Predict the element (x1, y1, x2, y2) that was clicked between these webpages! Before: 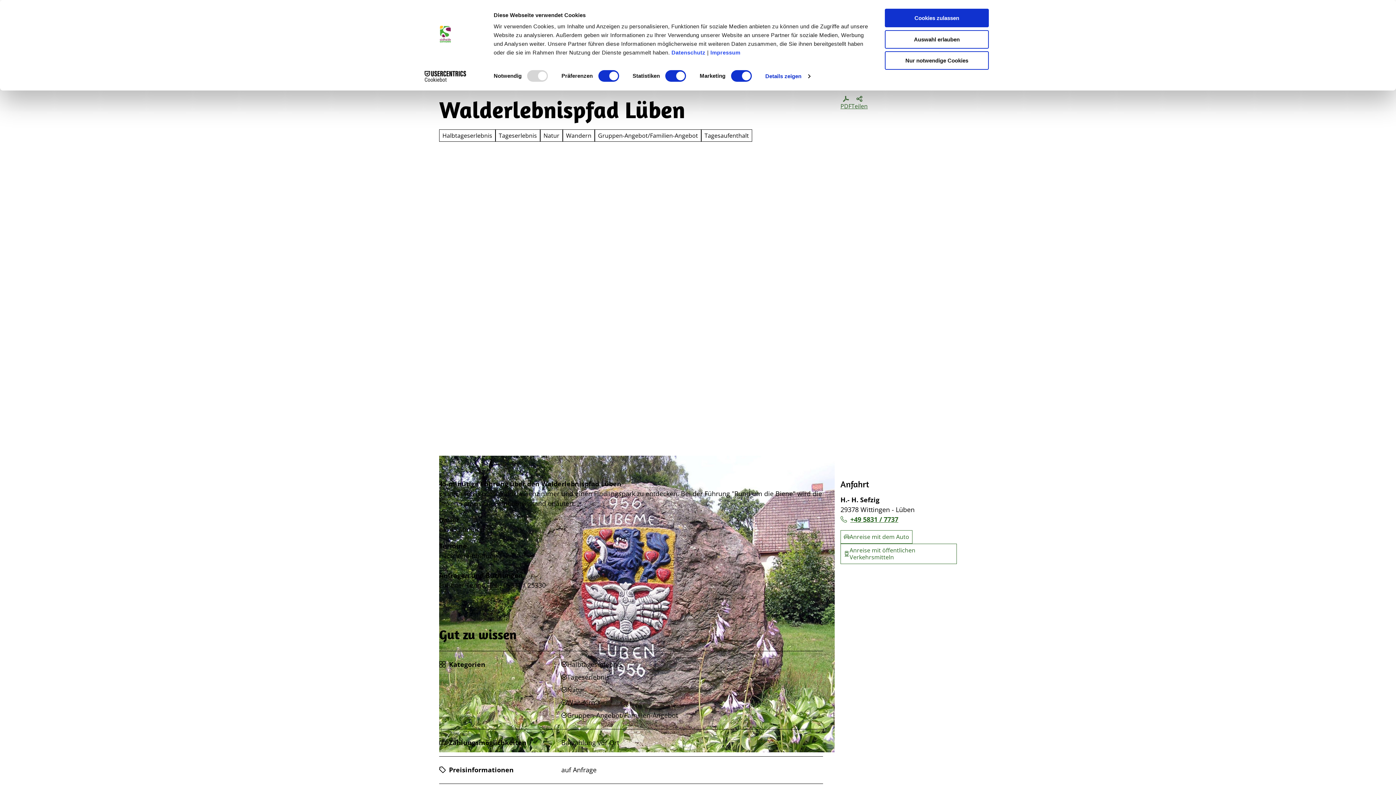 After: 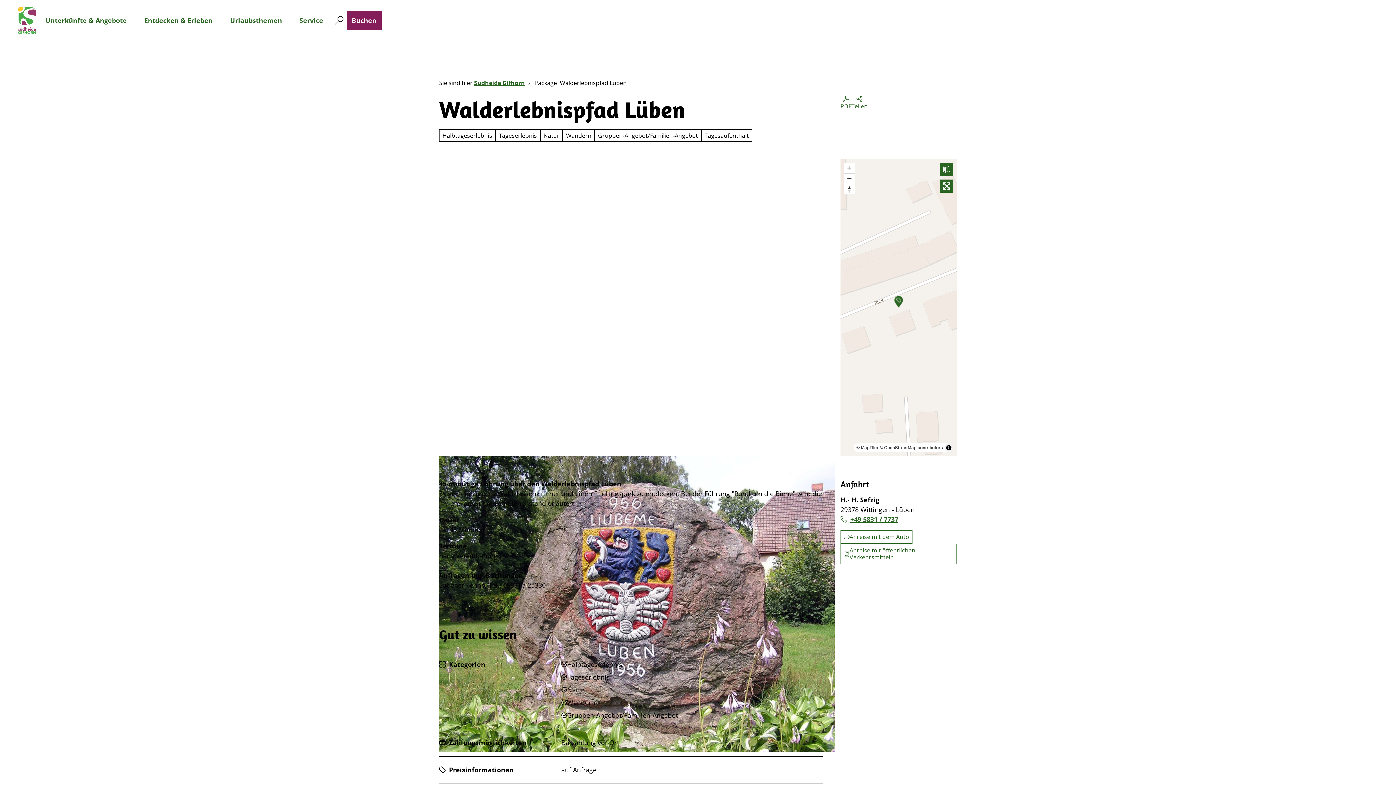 Action: label: Nur notwendige Cookies bbox: (885, 51, 989, 69)